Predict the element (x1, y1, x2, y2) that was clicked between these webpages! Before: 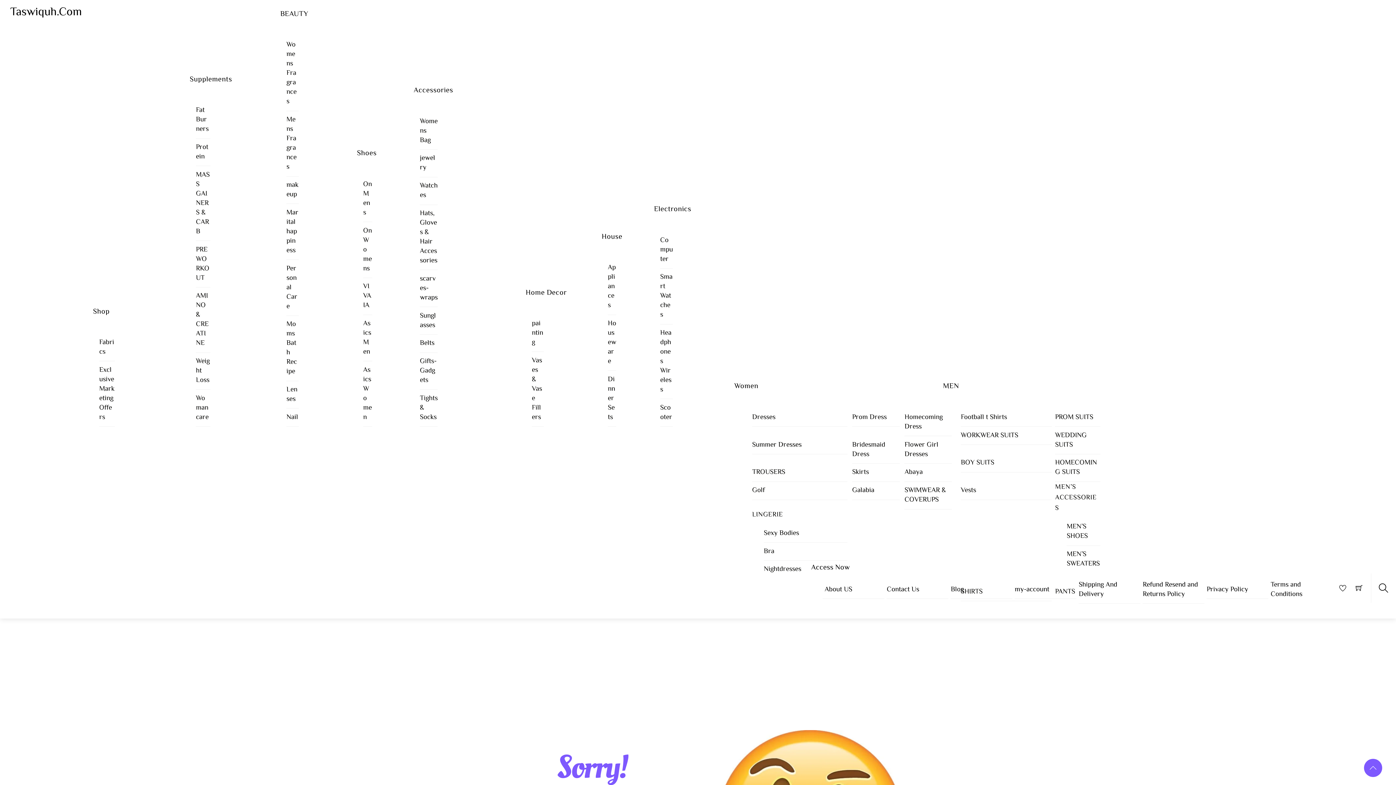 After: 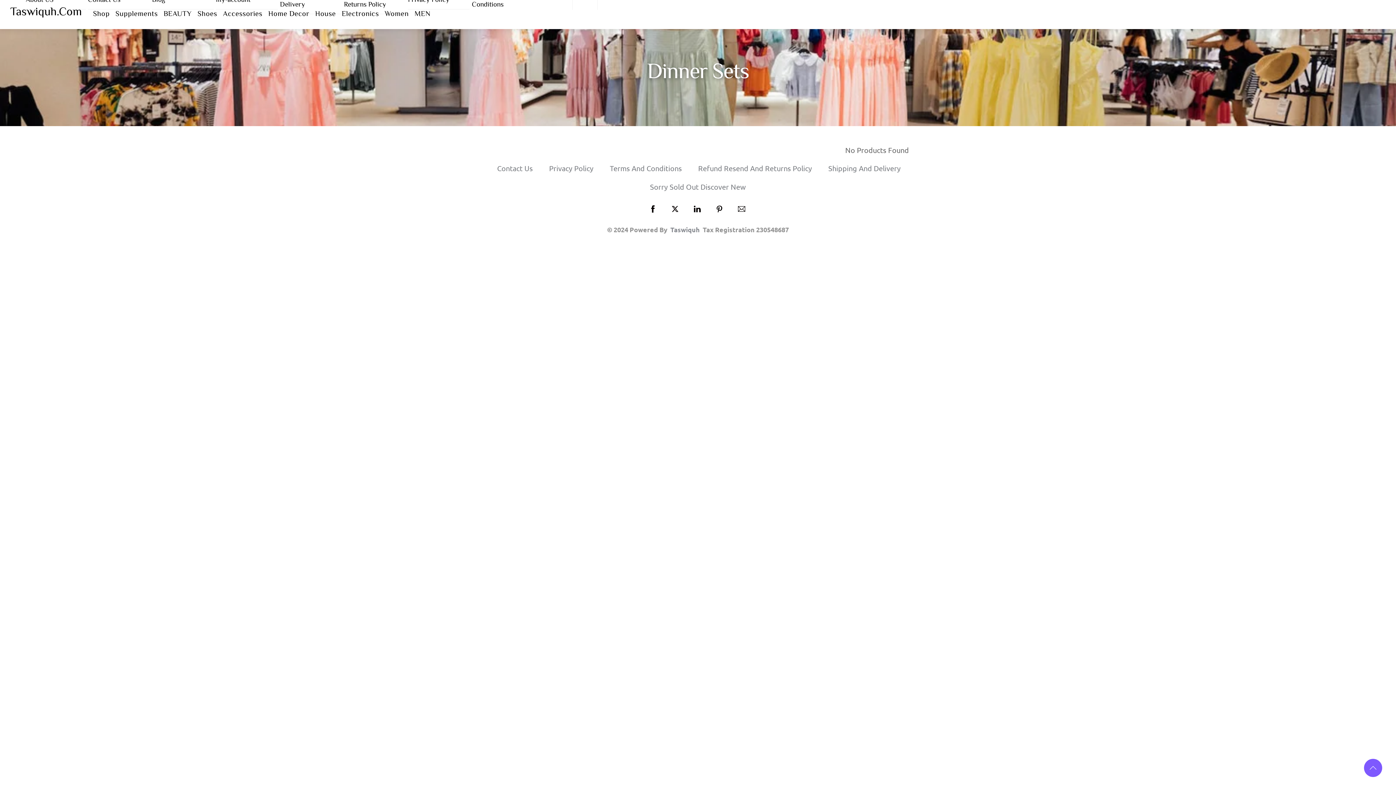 Action: bbox: (608, 371, 616, 427) label: Dinner Sets